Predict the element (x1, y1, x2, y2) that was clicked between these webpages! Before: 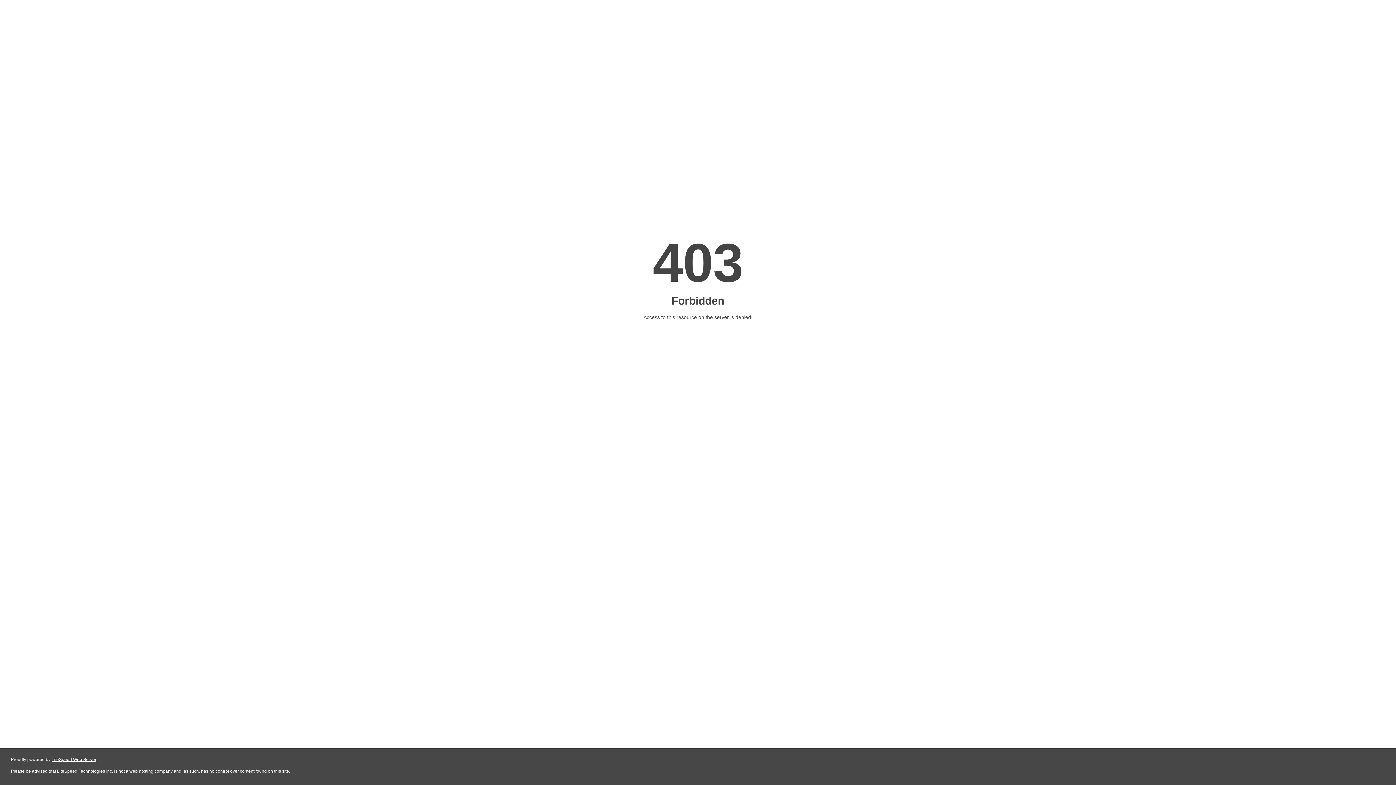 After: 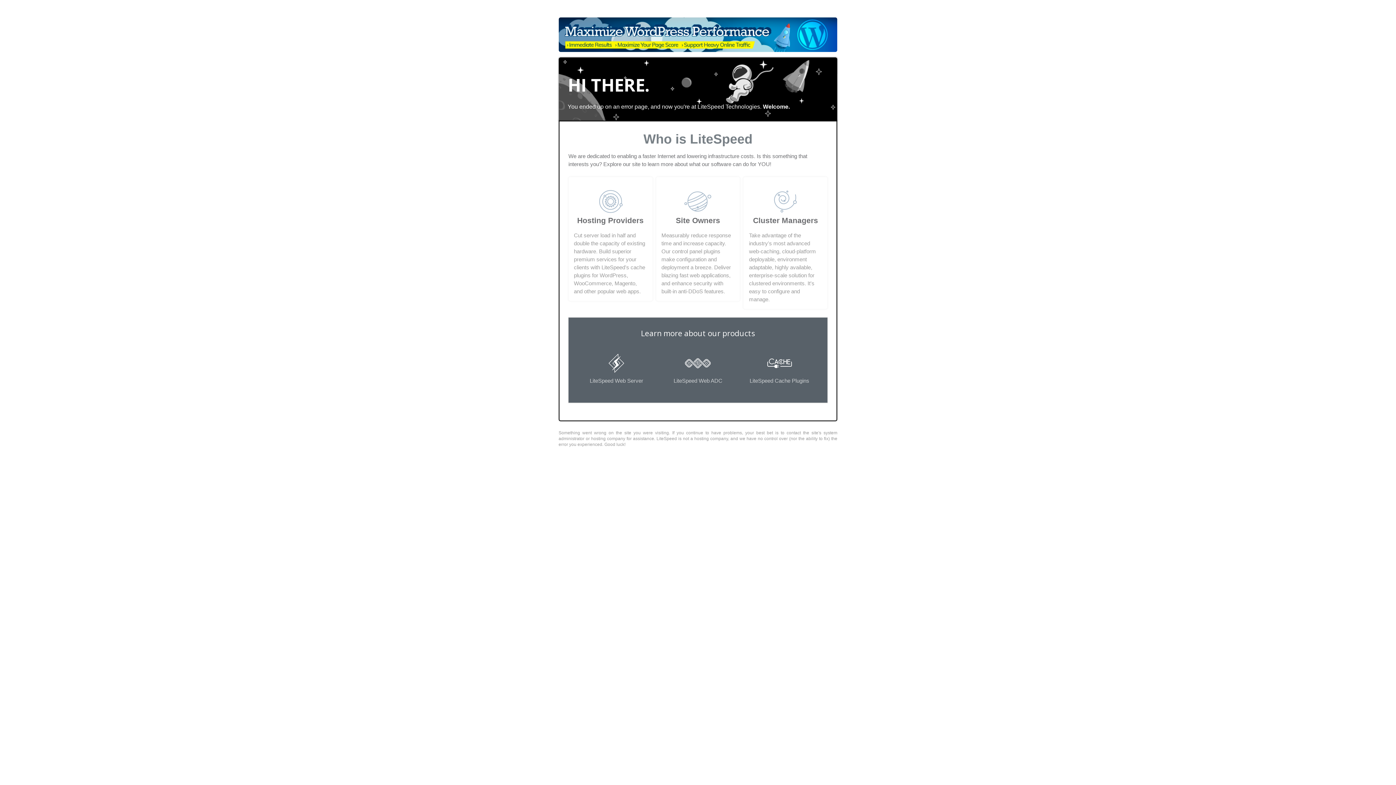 Action: label: LiteSpeed Web Server bbox: (51, 757, 96, 762)